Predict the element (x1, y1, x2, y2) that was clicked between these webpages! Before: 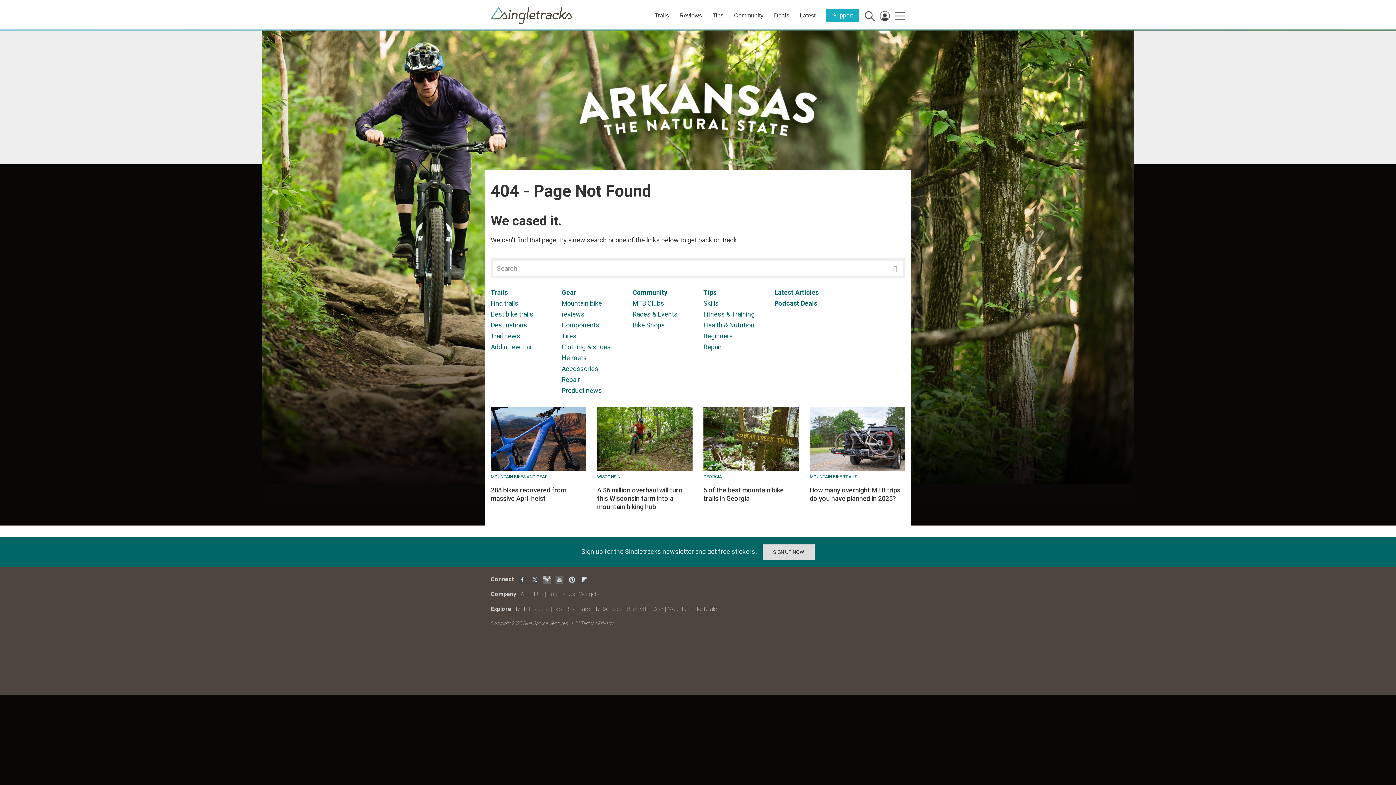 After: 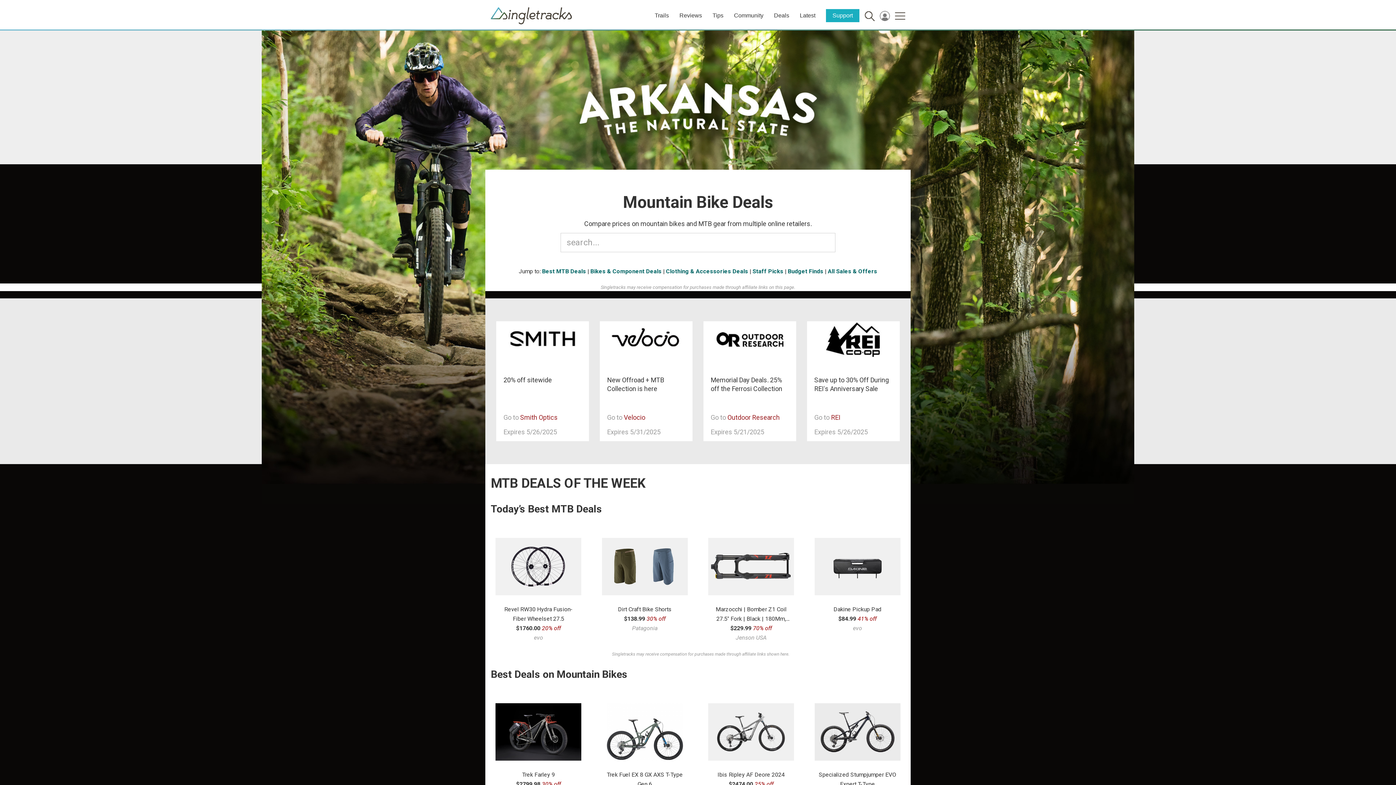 Action: label: Mountain Bike Deals bbox: (667, 605, 717, 612)